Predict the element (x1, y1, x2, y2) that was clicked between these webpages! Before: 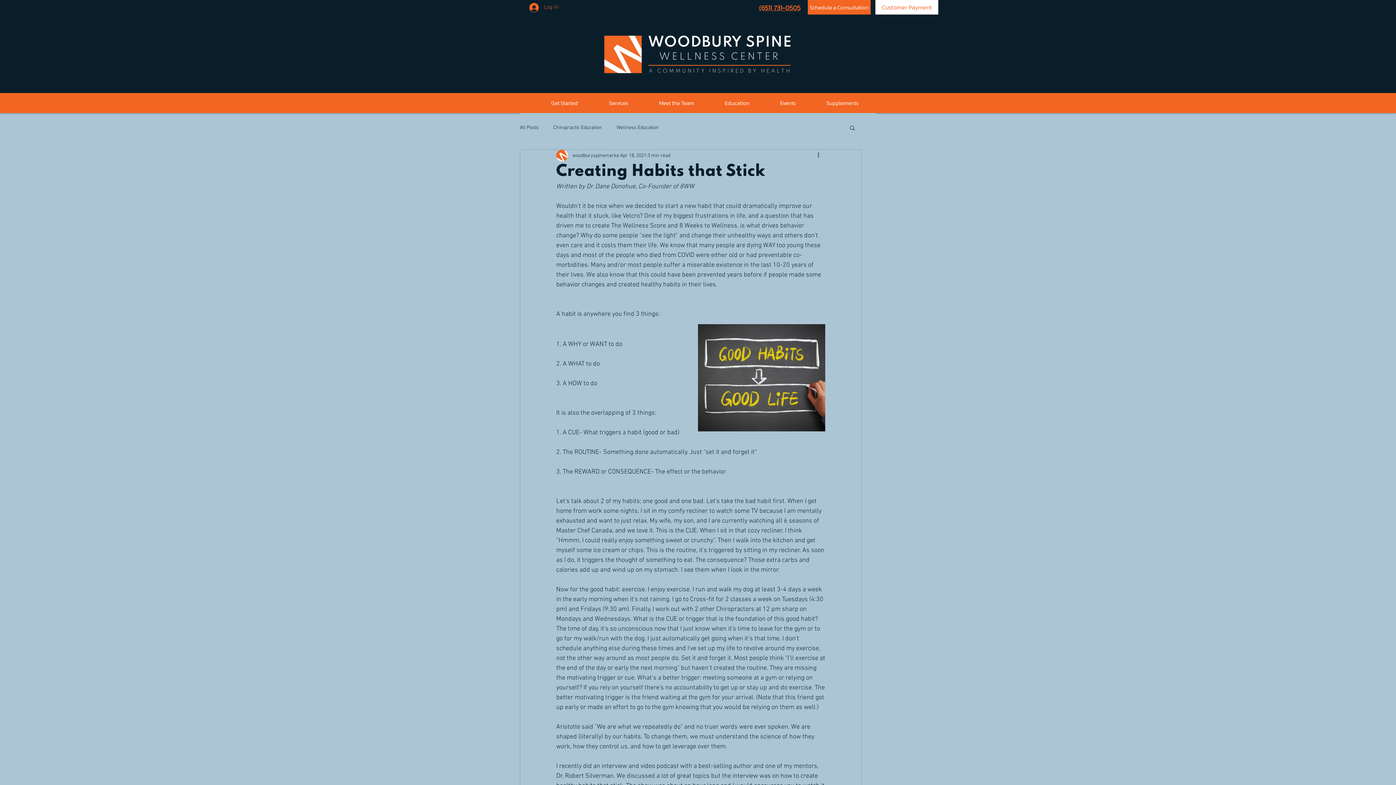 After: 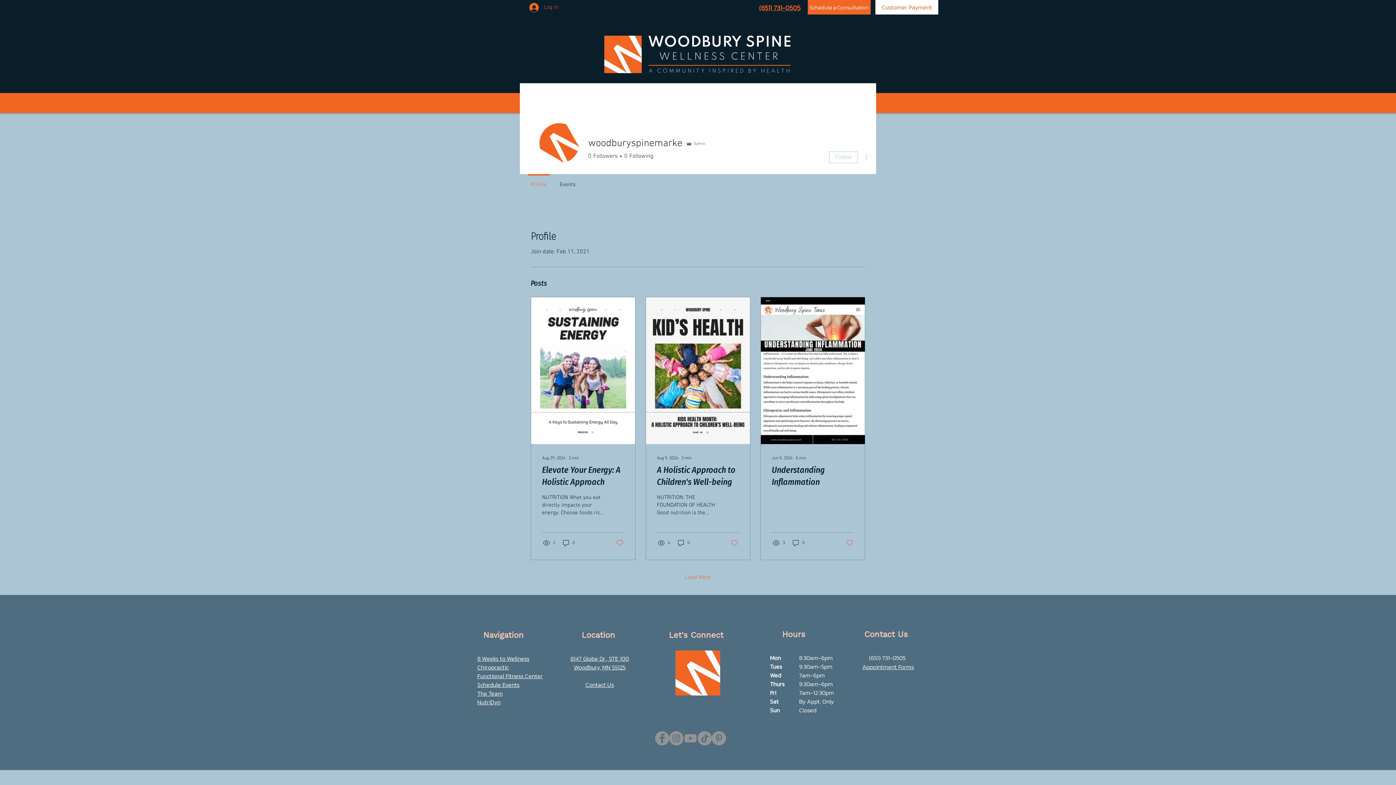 Action: bbox: (572, 151, 619, 159) label: woodburyspinemarke